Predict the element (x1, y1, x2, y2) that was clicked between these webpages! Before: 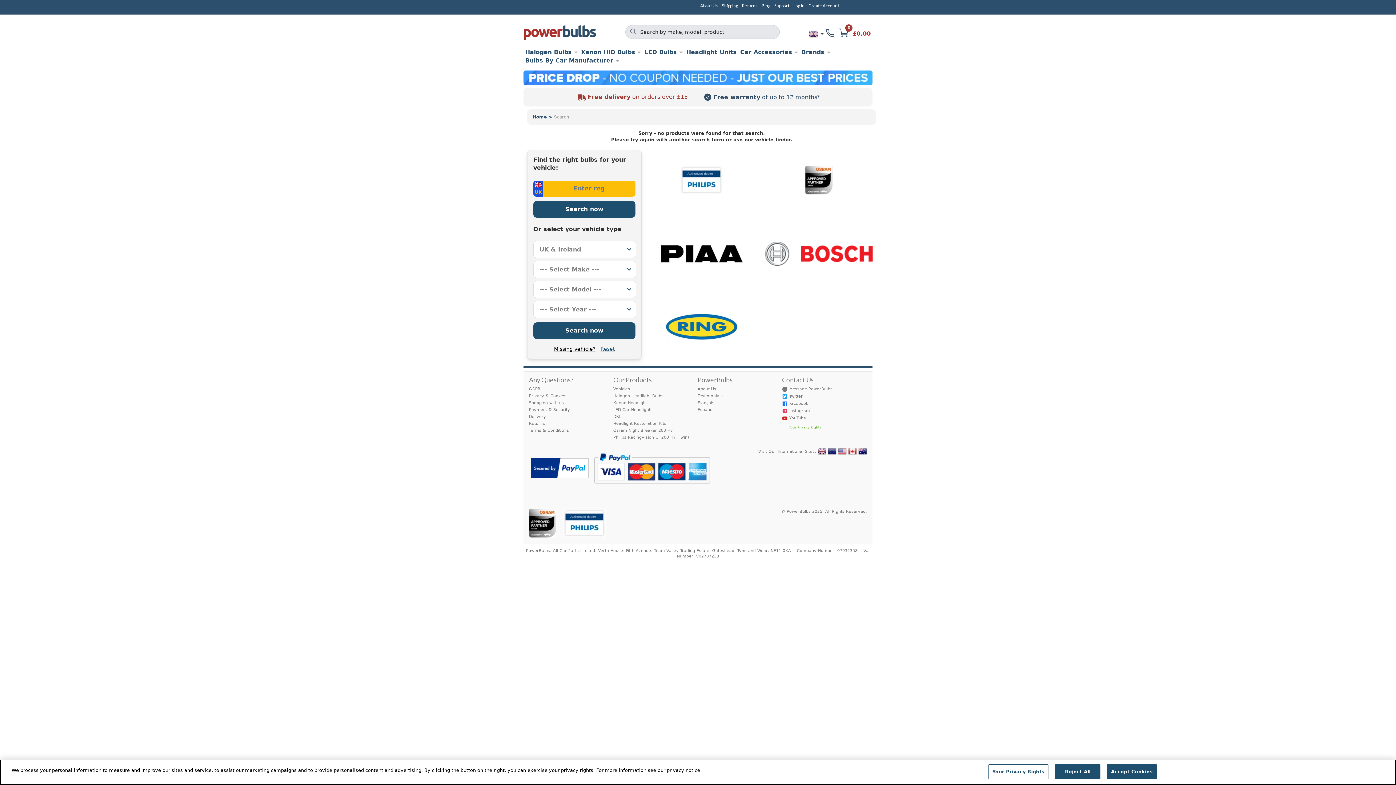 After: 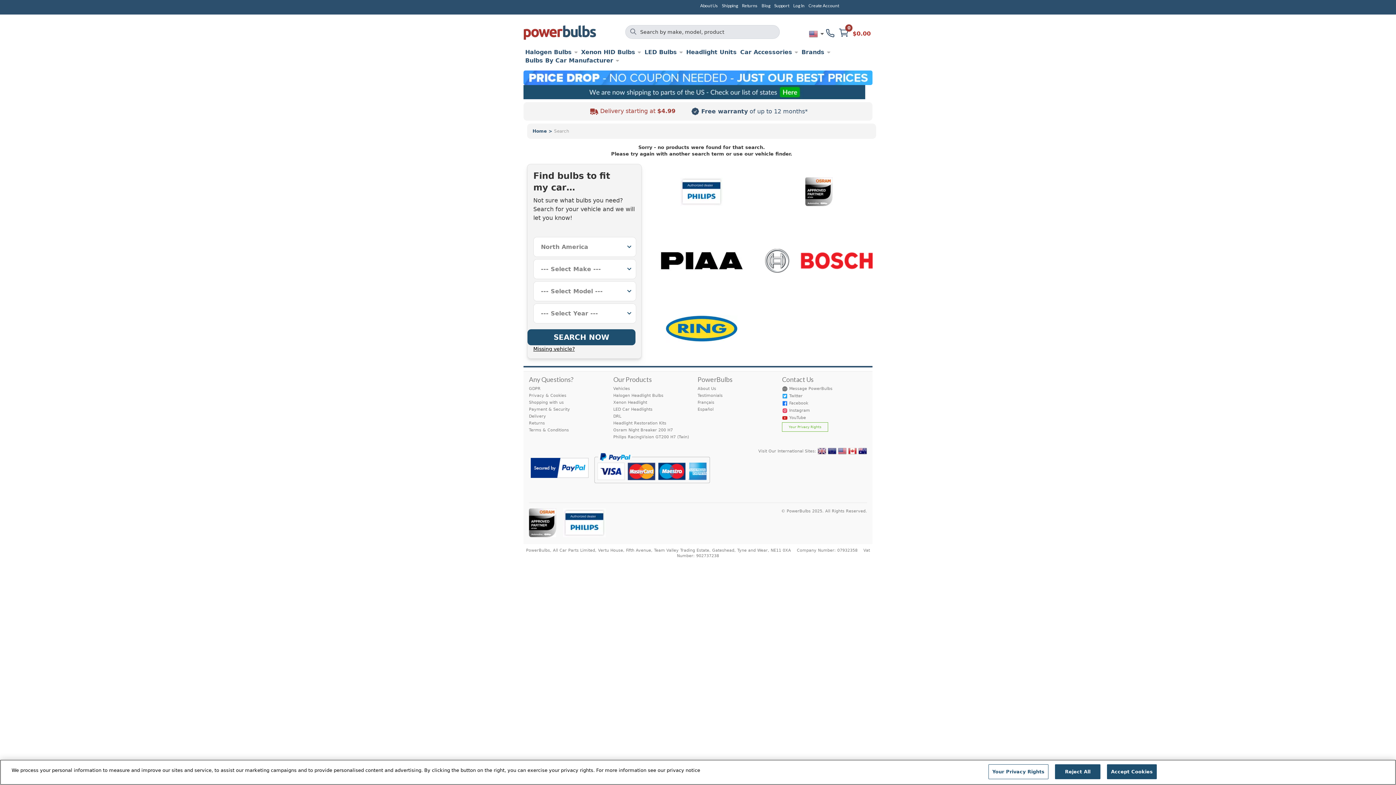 Action: bbox: (838, 452, 846, 457)